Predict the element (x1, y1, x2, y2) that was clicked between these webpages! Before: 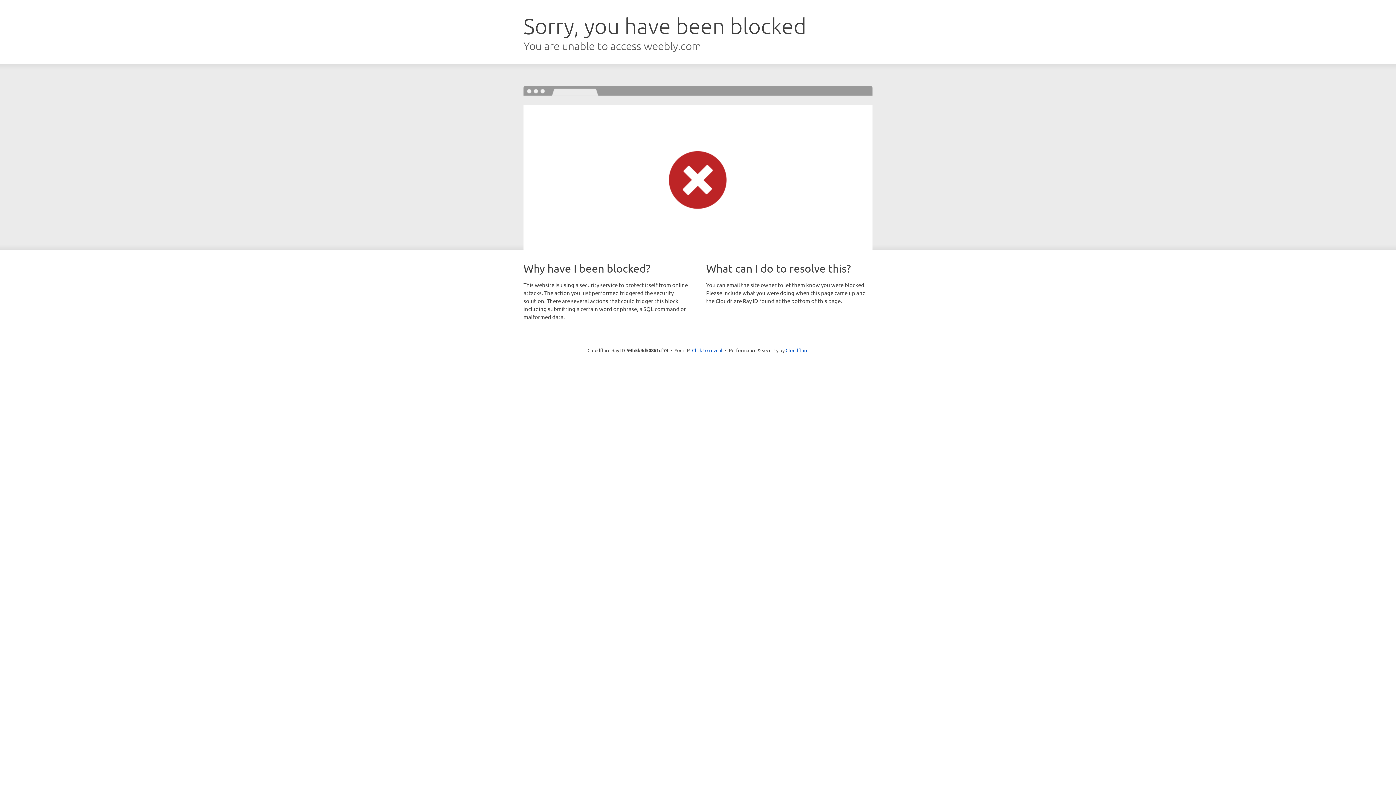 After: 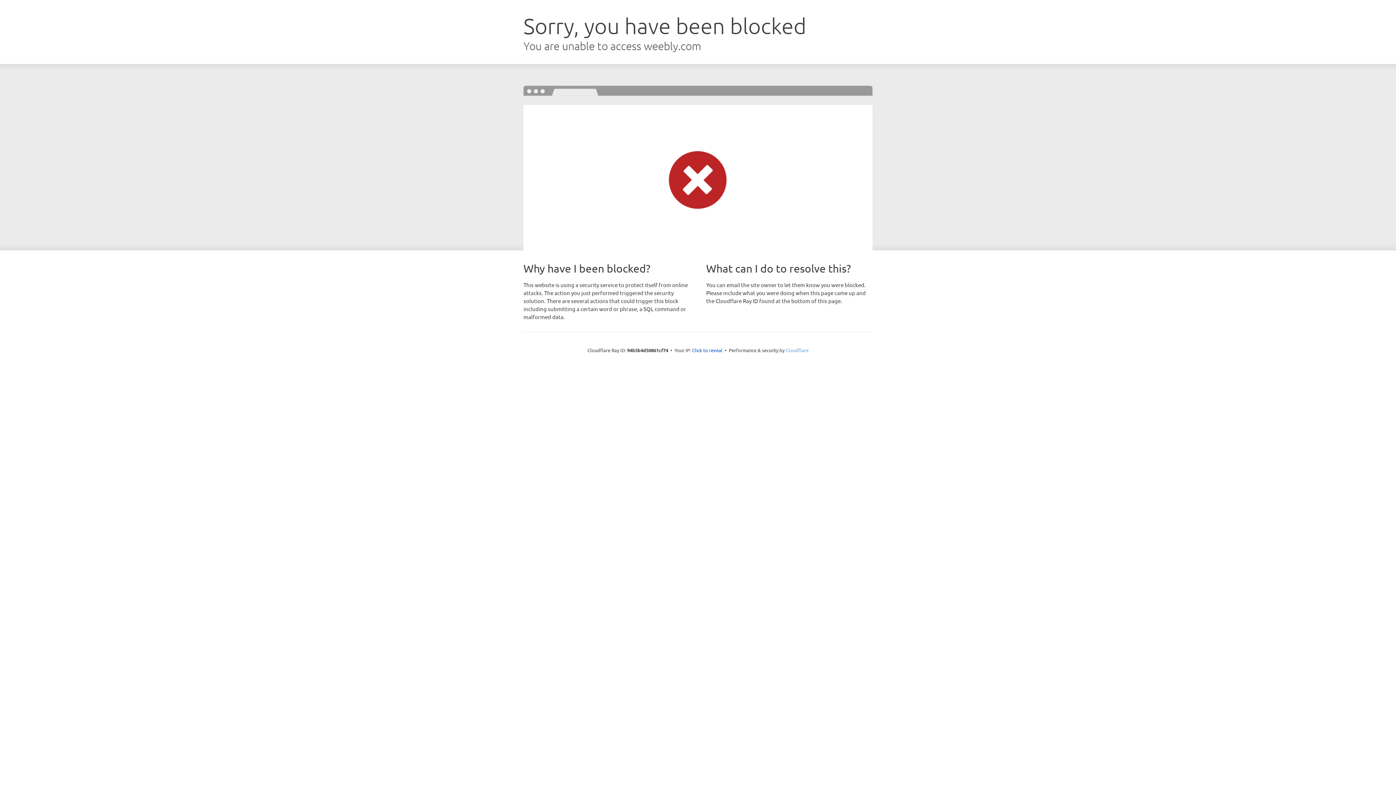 Action: label: Cloudflare bbox: (785, 347, 808, 353)